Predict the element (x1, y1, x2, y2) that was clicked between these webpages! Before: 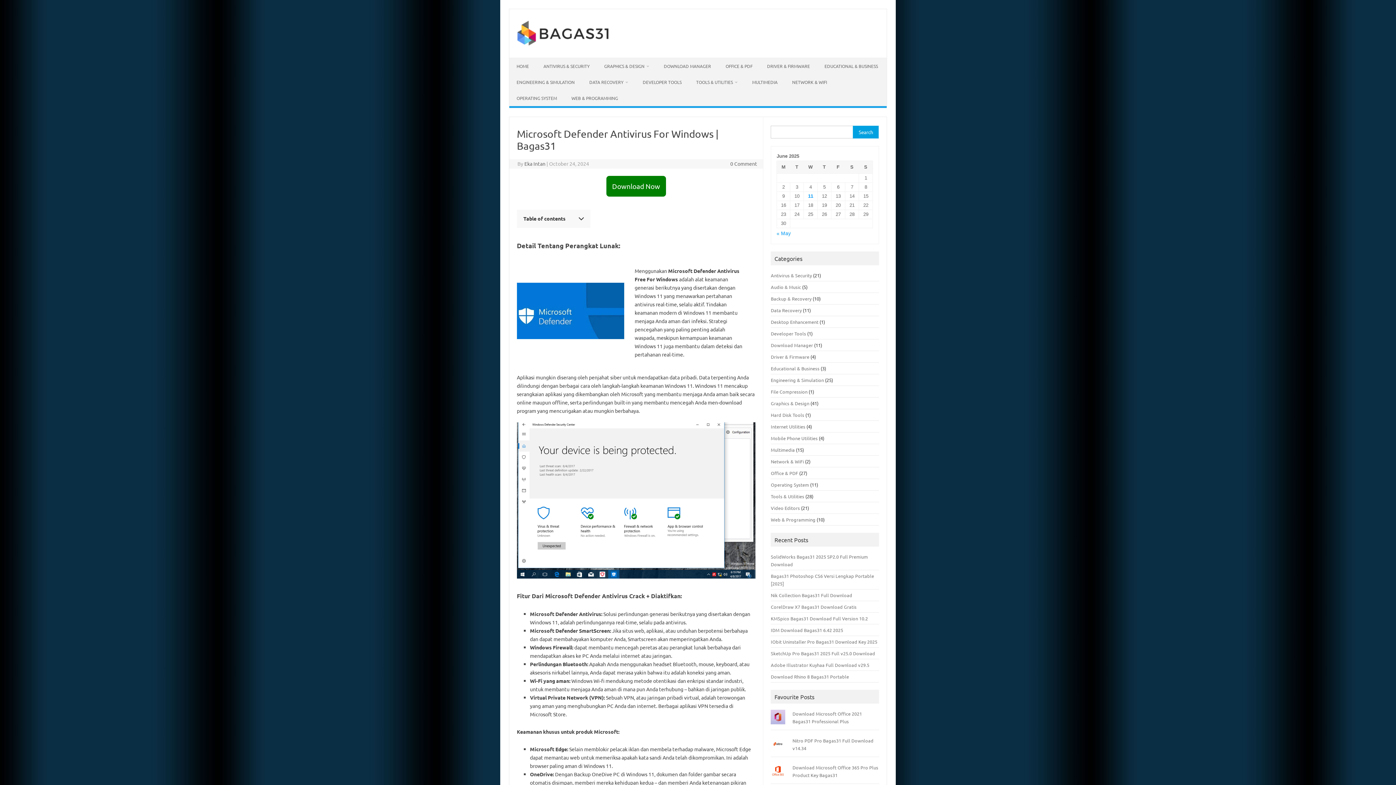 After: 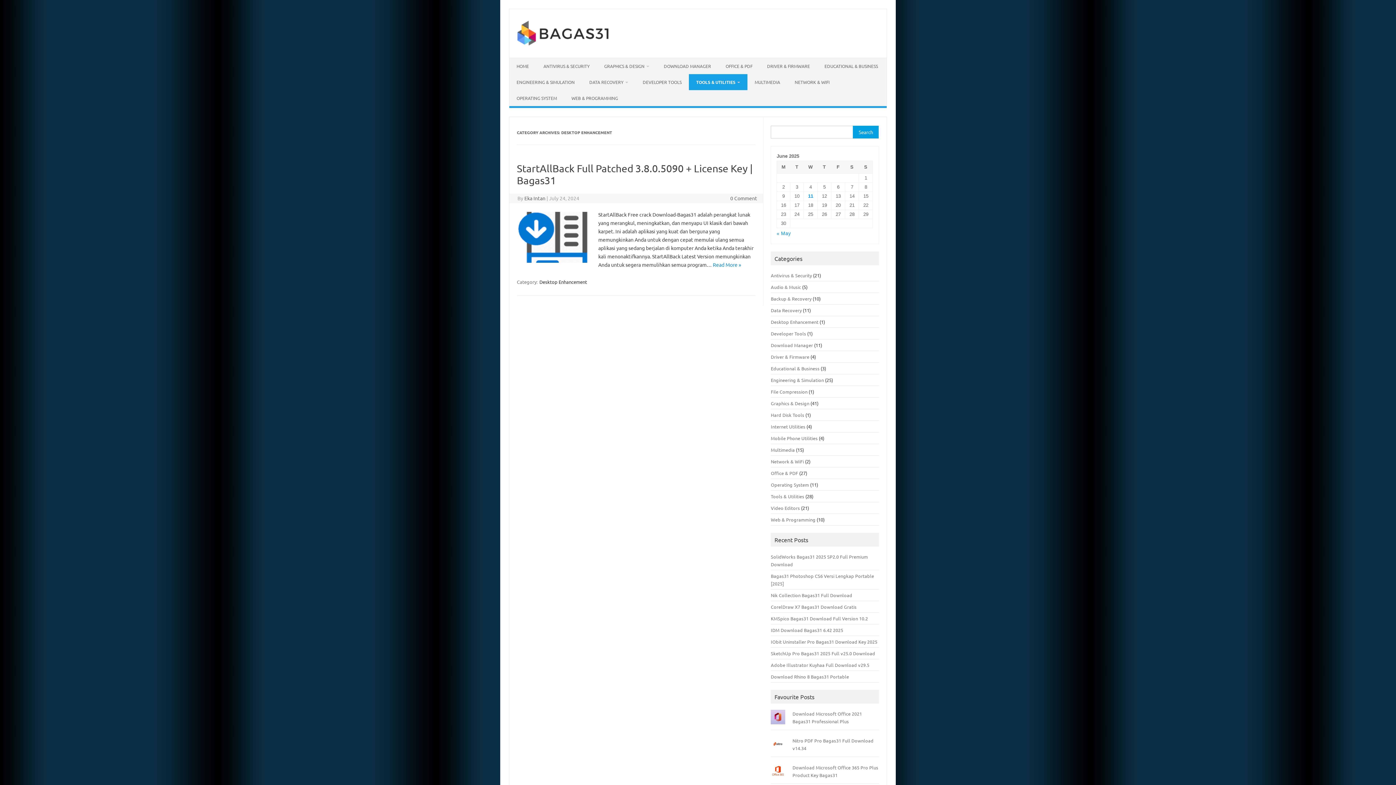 Action: bbox: (771, 318, 818, 325) label: Desktop Enhancement